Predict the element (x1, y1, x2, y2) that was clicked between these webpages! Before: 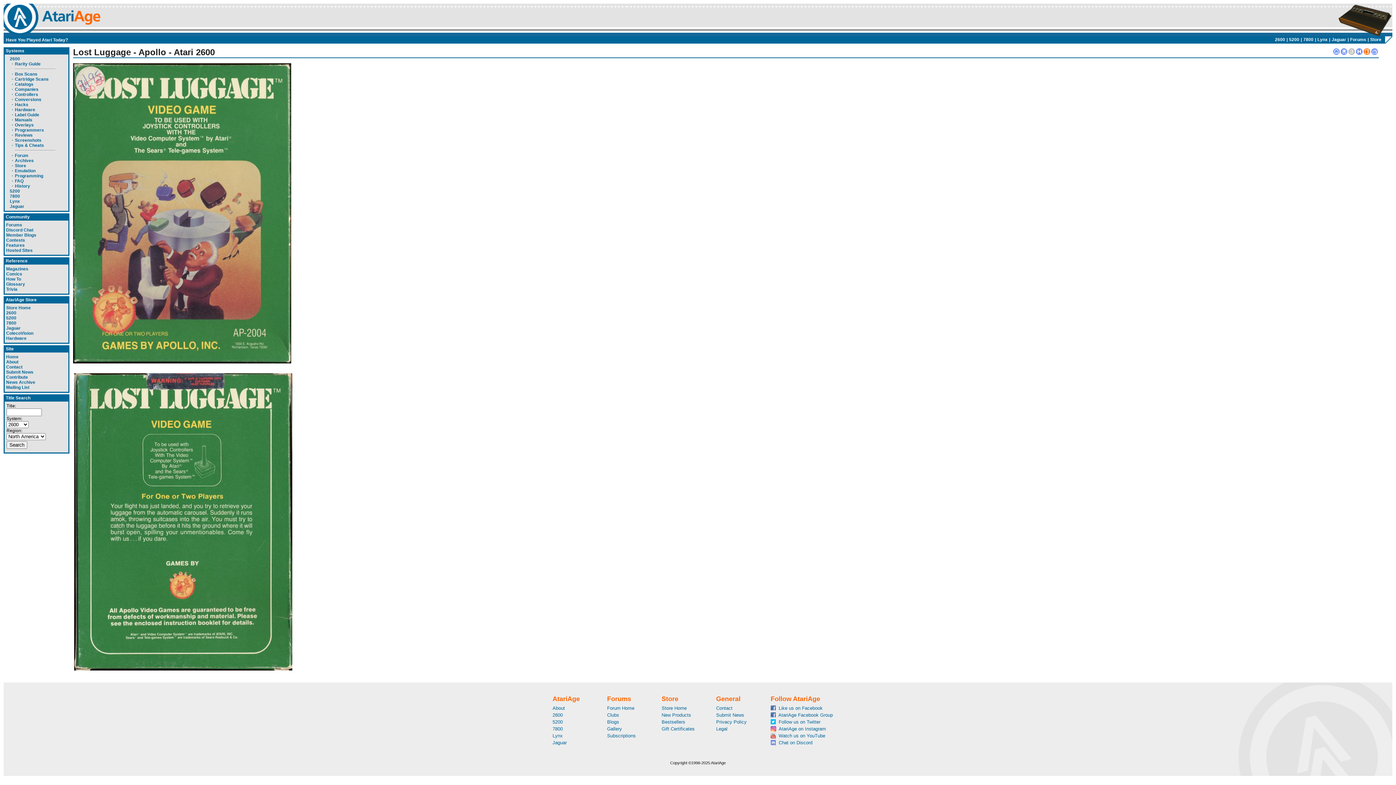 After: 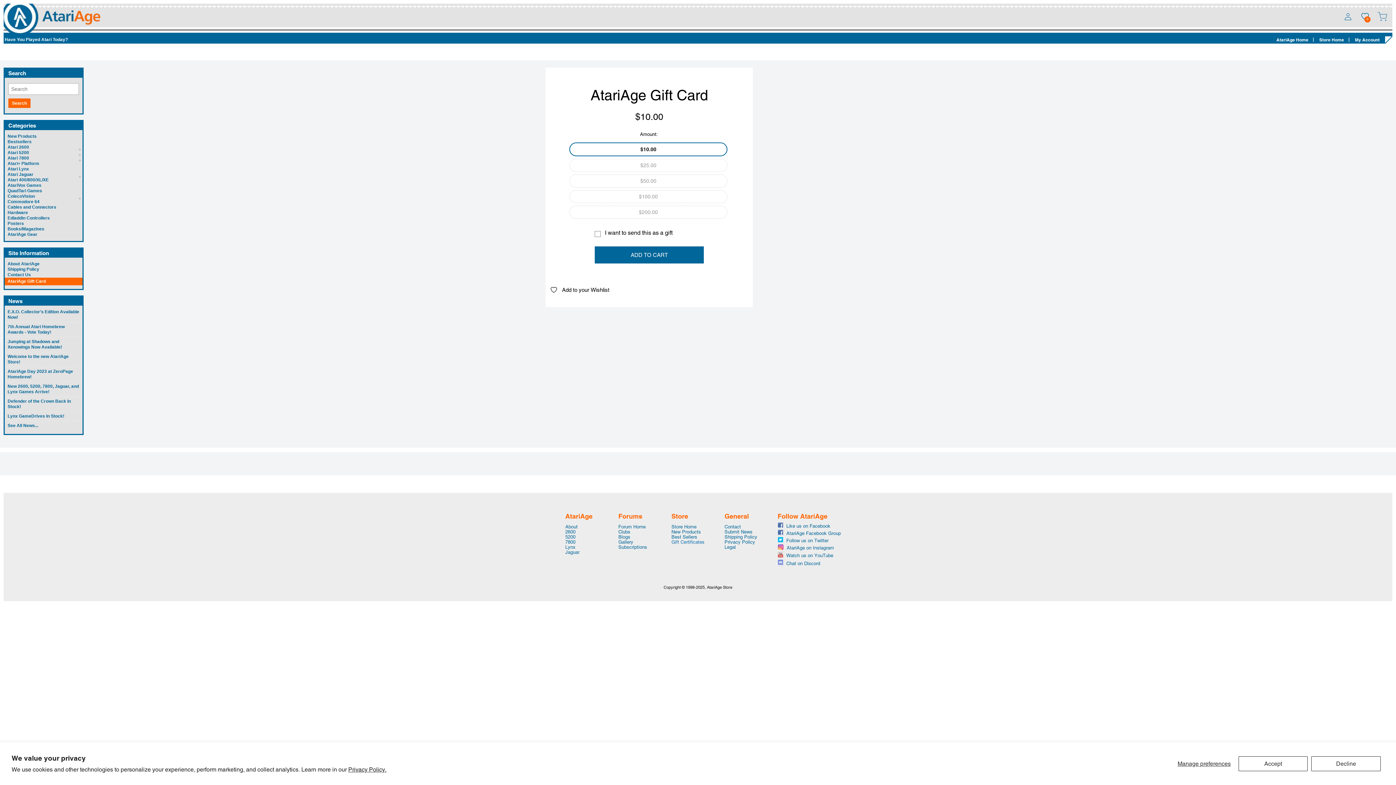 Action: label: Gift Certificates bbox: (661, 726, 694, 732)